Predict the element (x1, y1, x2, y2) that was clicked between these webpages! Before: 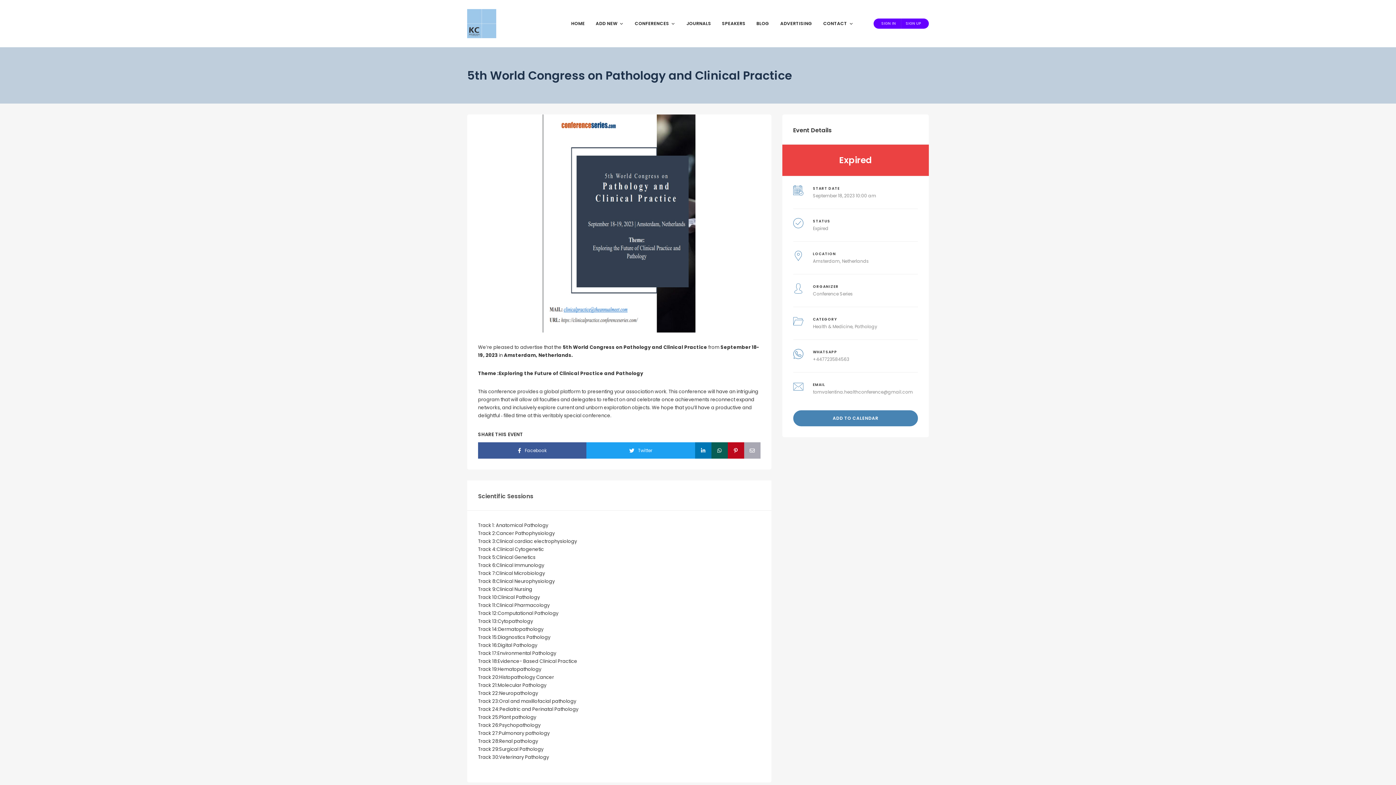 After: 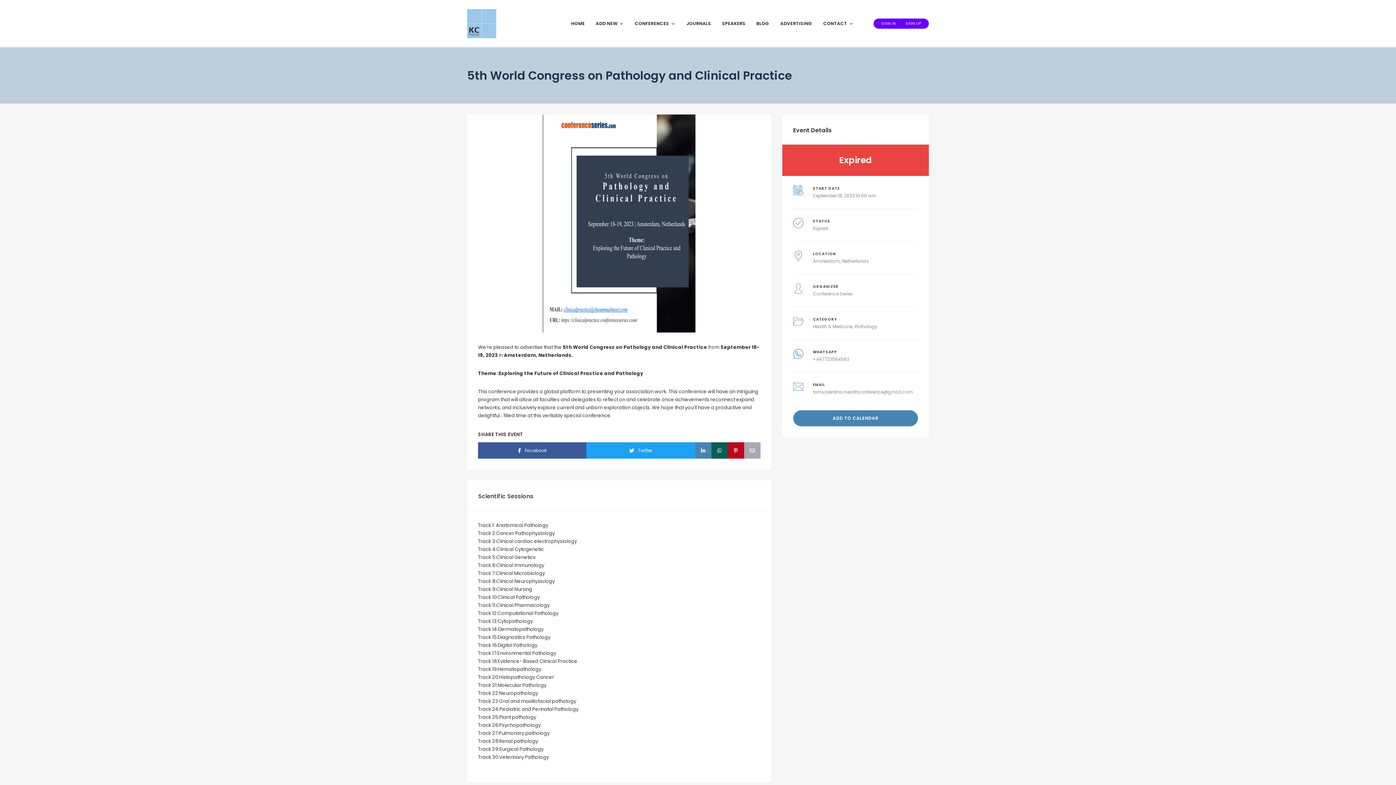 Action: bbox: (695, 442, 711, 458)